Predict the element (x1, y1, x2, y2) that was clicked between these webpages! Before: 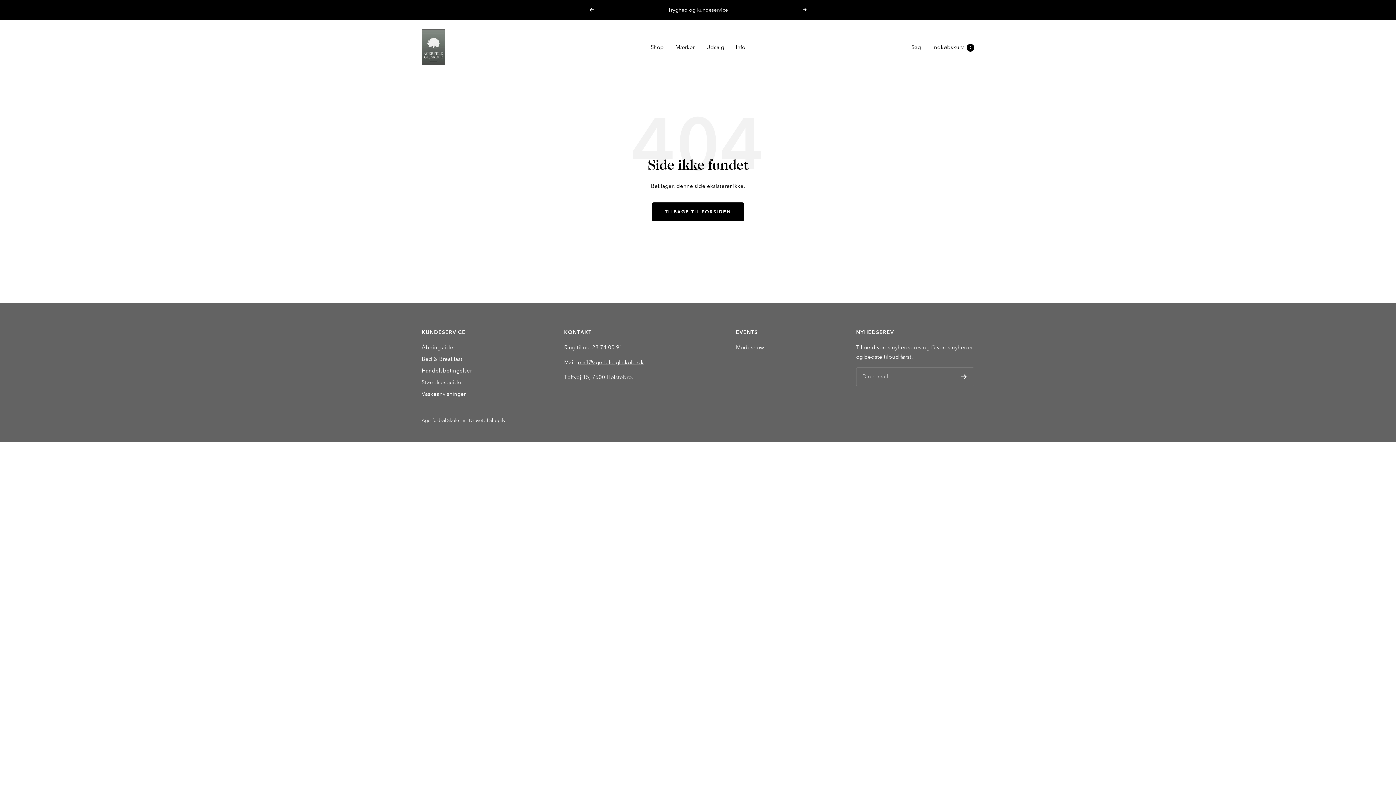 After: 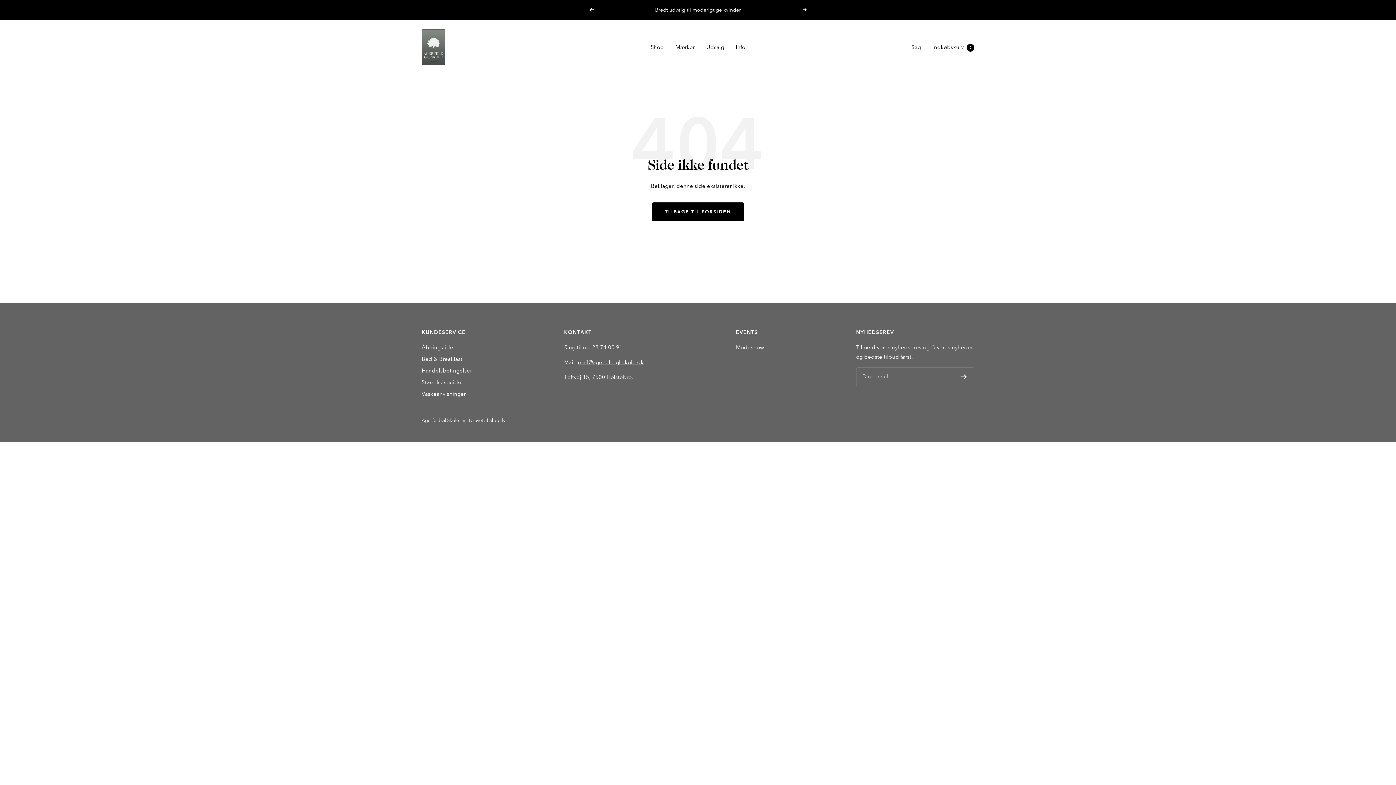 Action: label: Næste bbox: (802, 8, 807, 11)